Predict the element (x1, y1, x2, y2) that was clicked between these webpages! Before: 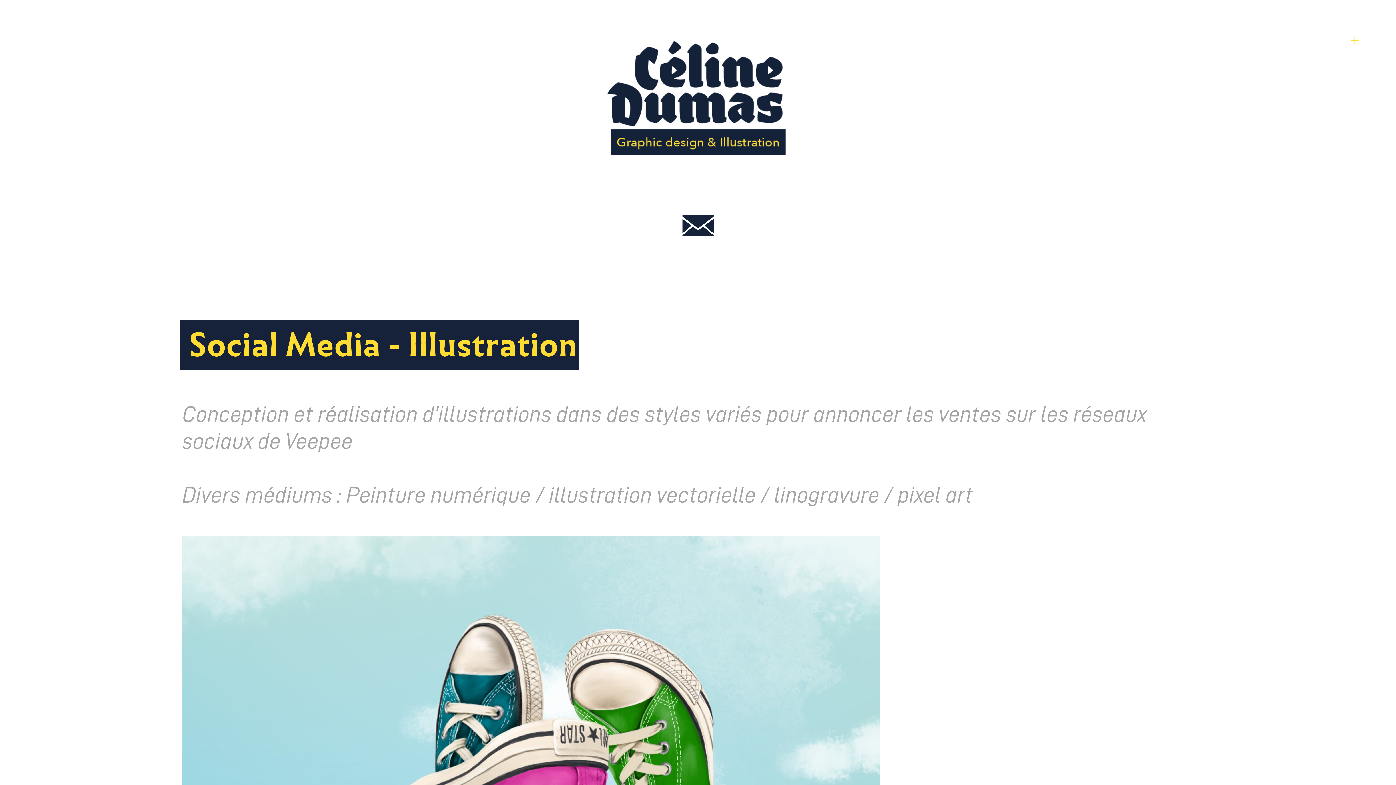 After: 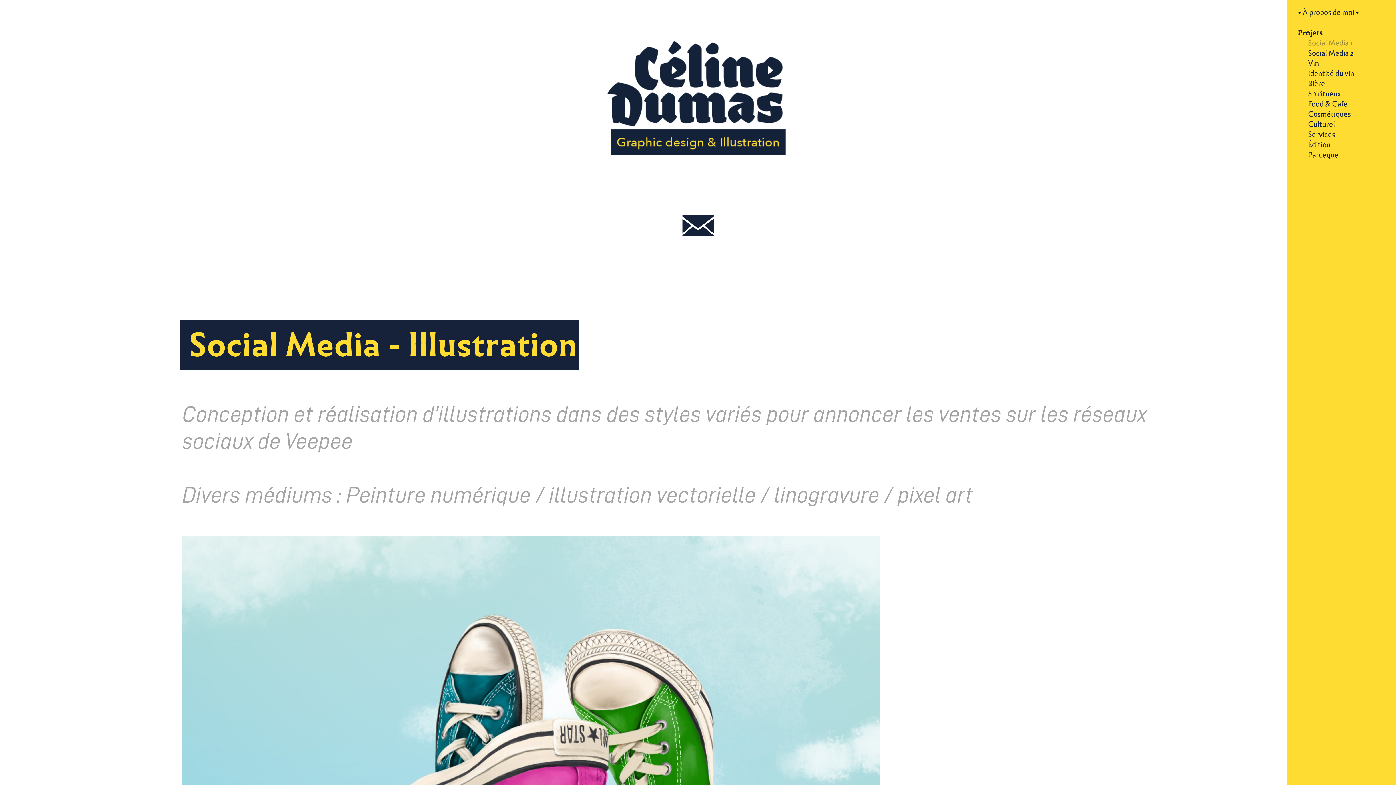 Action: bbox: (1347, 33, 1362, 48) label: ︎